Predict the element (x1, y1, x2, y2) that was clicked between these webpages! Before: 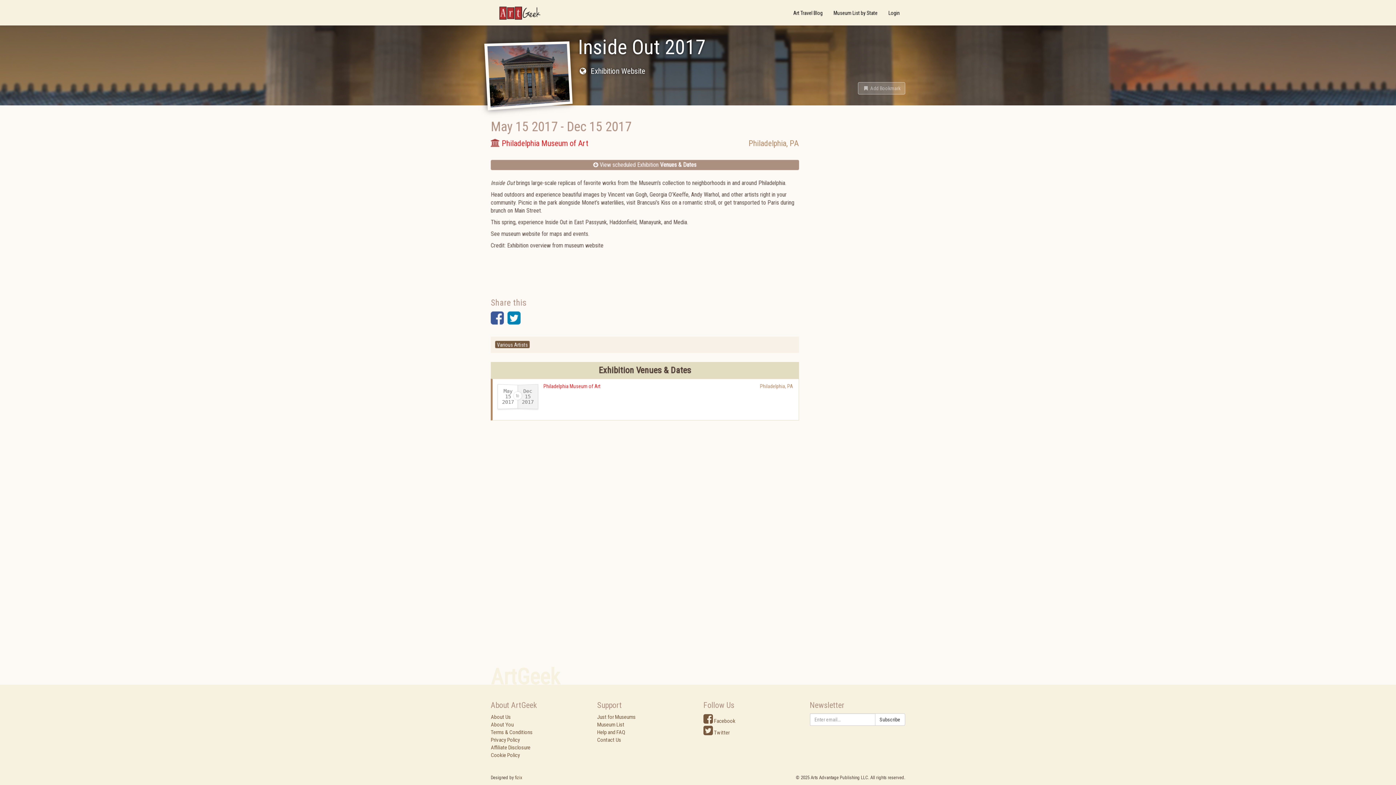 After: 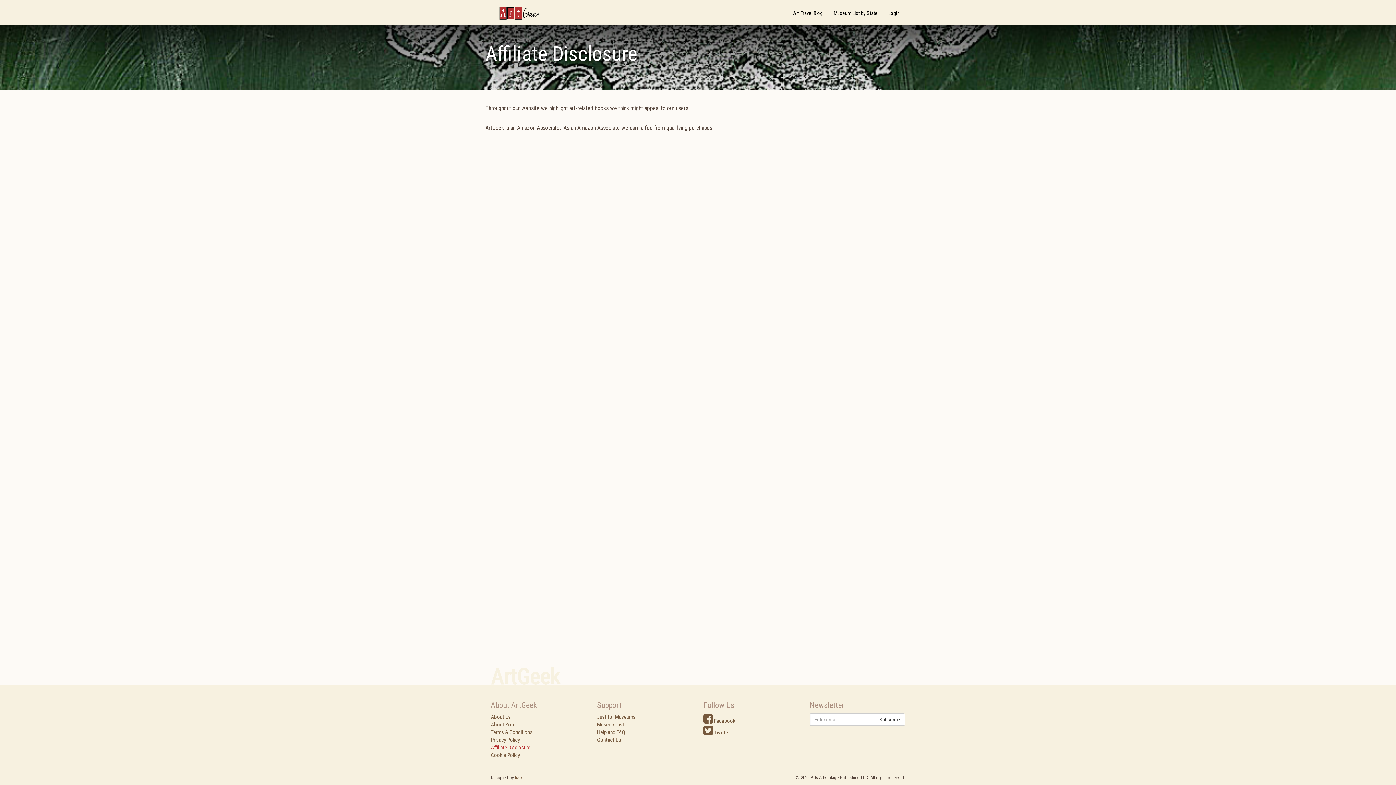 Action: label: Affiliate Disclosure bbox: (490, 744, 530, 751)